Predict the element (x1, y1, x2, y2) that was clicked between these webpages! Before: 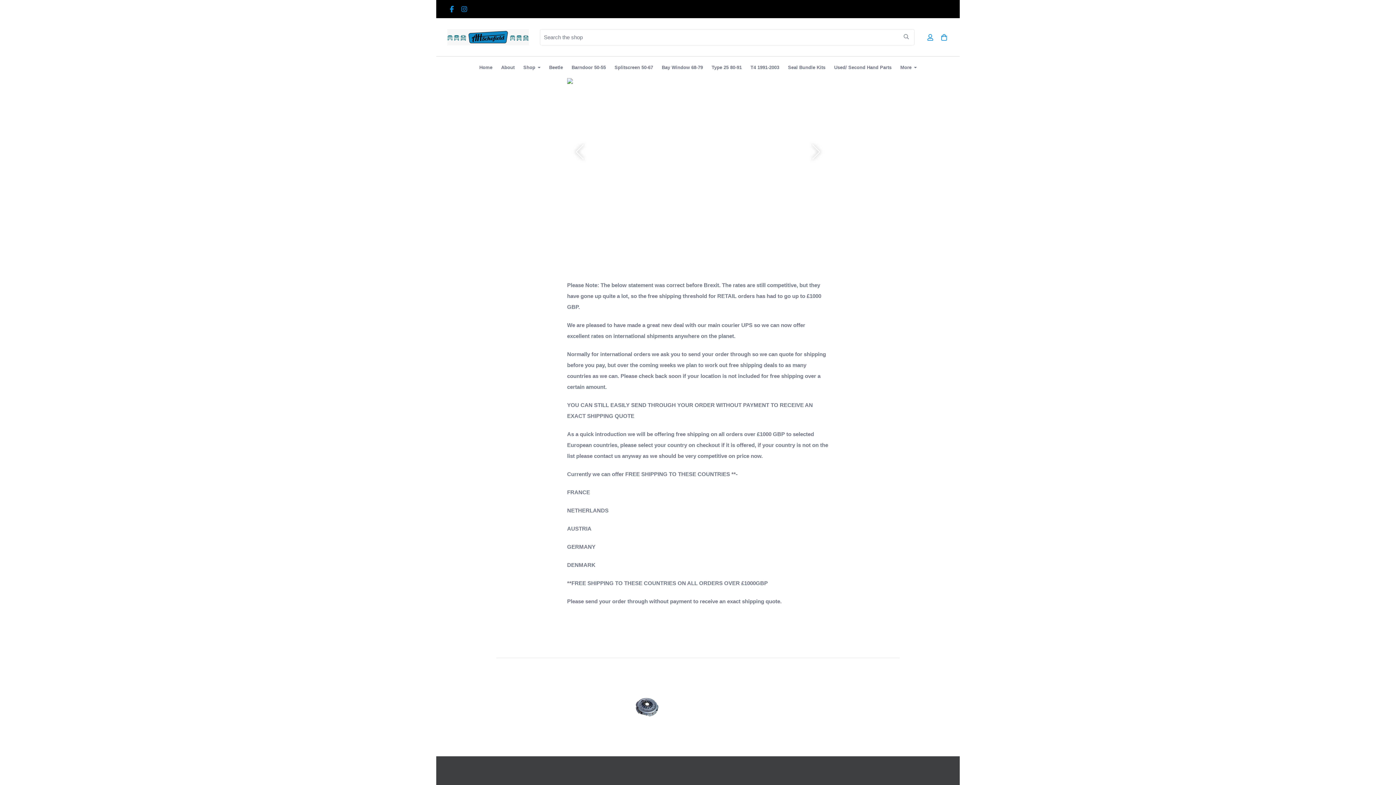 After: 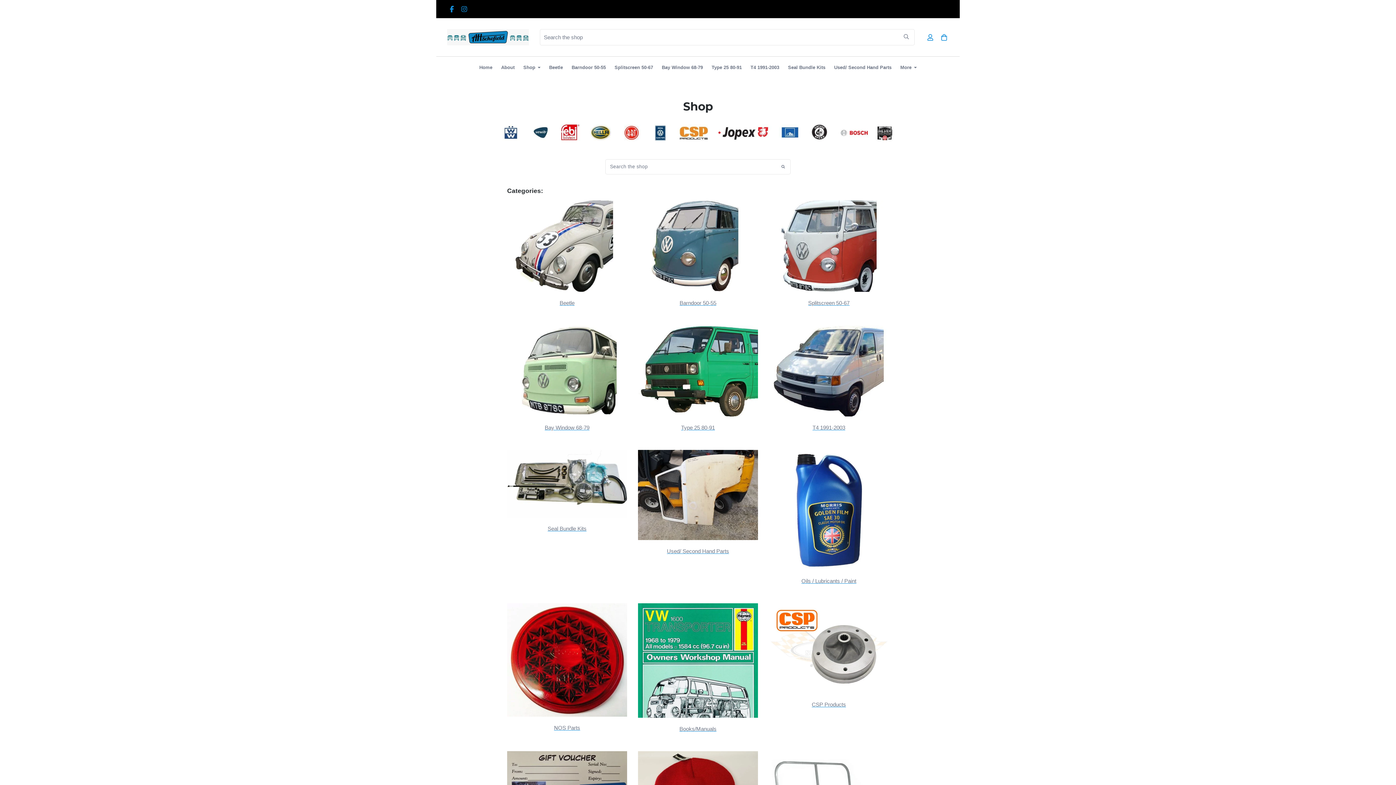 Action: bbox: (447, 29, 529, 45)